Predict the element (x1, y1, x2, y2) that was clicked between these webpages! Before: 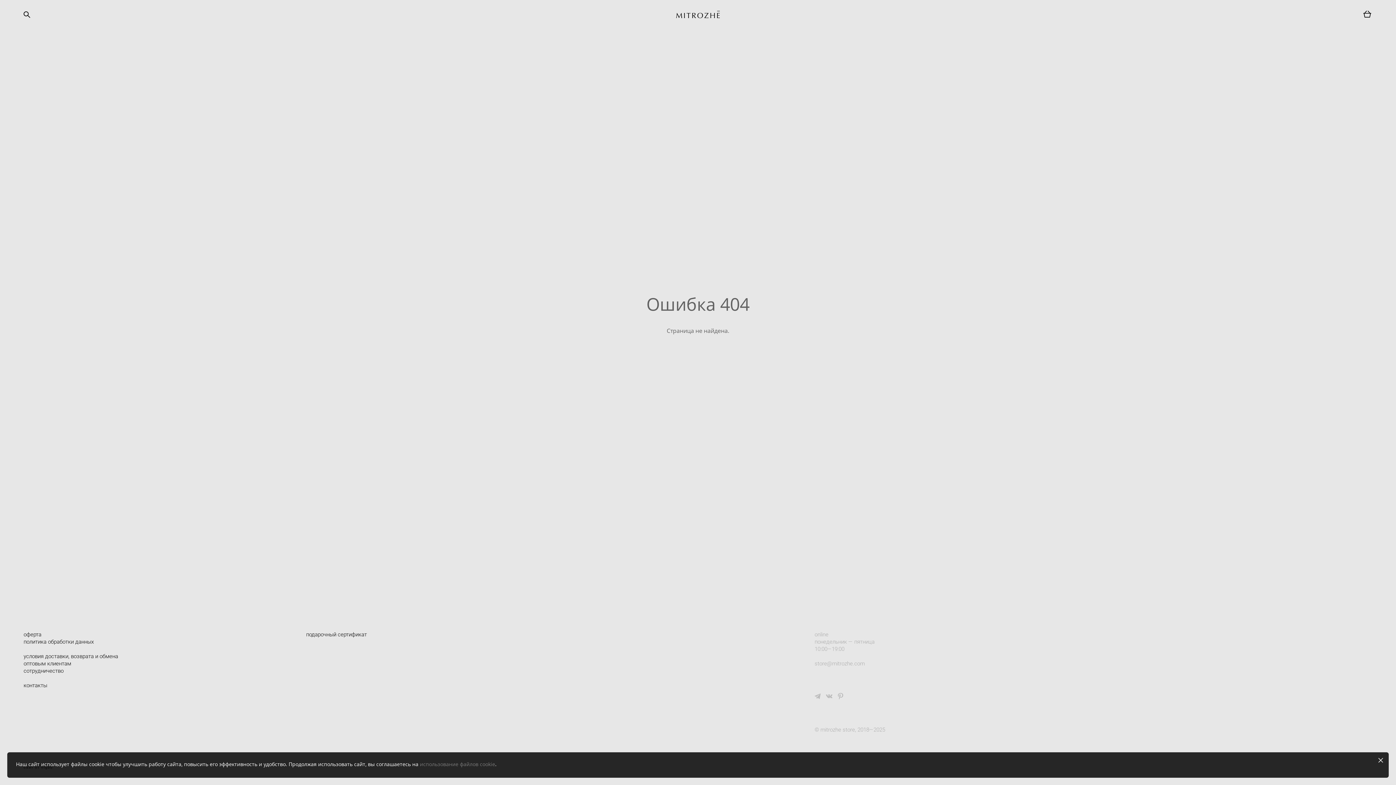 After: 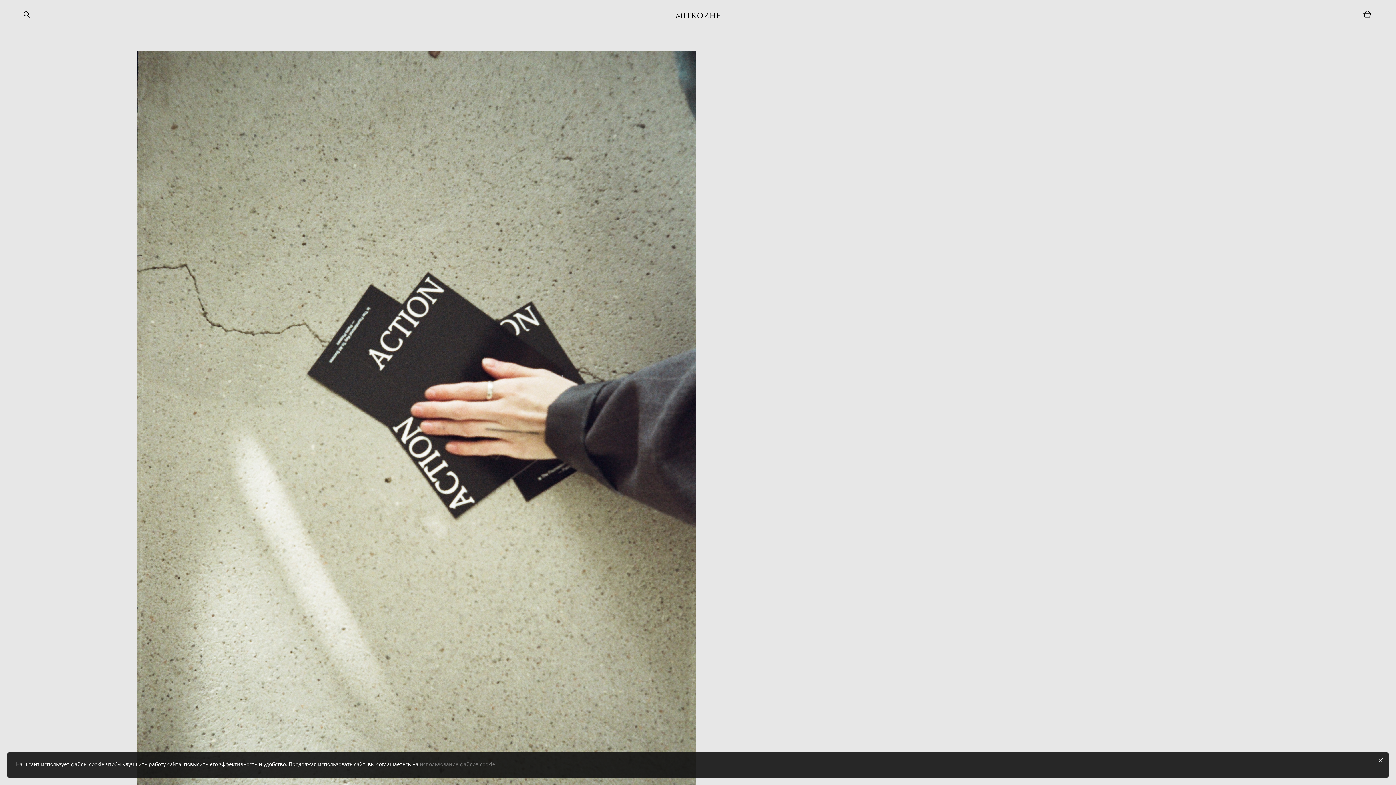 Action: bbox: (23, 681, 47, 689) label: контакты